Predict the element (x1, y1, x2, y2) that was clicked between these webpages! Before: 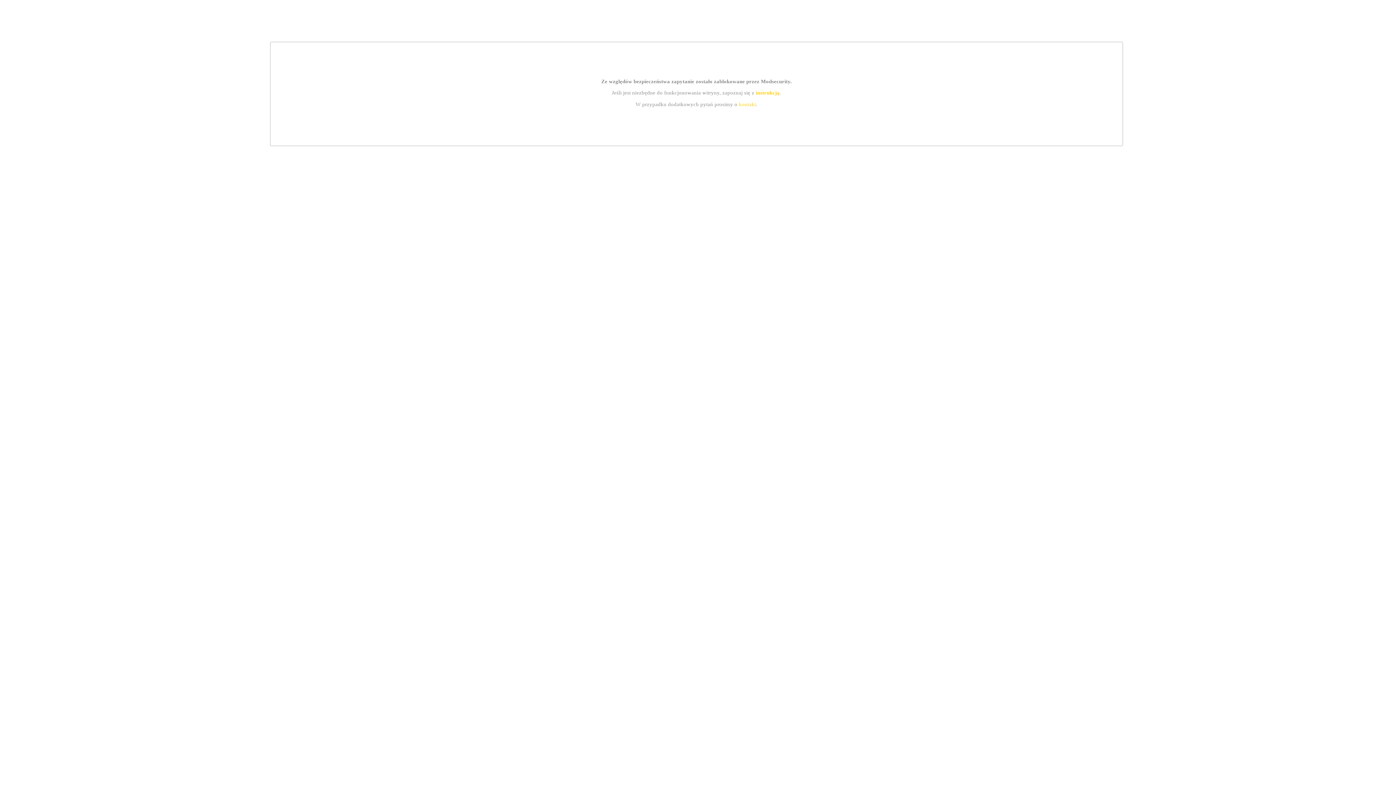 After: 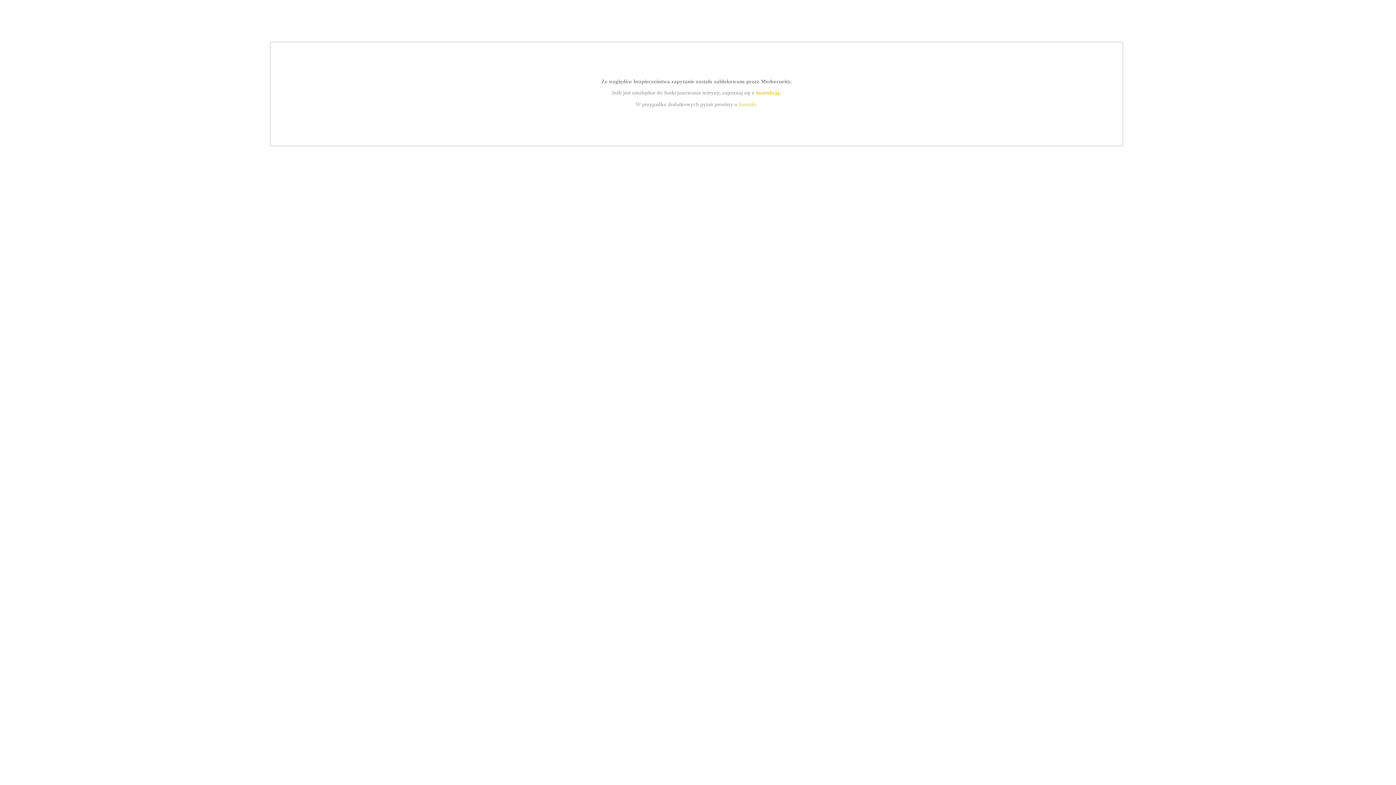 Action: label: kontakt bbox: (739, 101, 756, 107)